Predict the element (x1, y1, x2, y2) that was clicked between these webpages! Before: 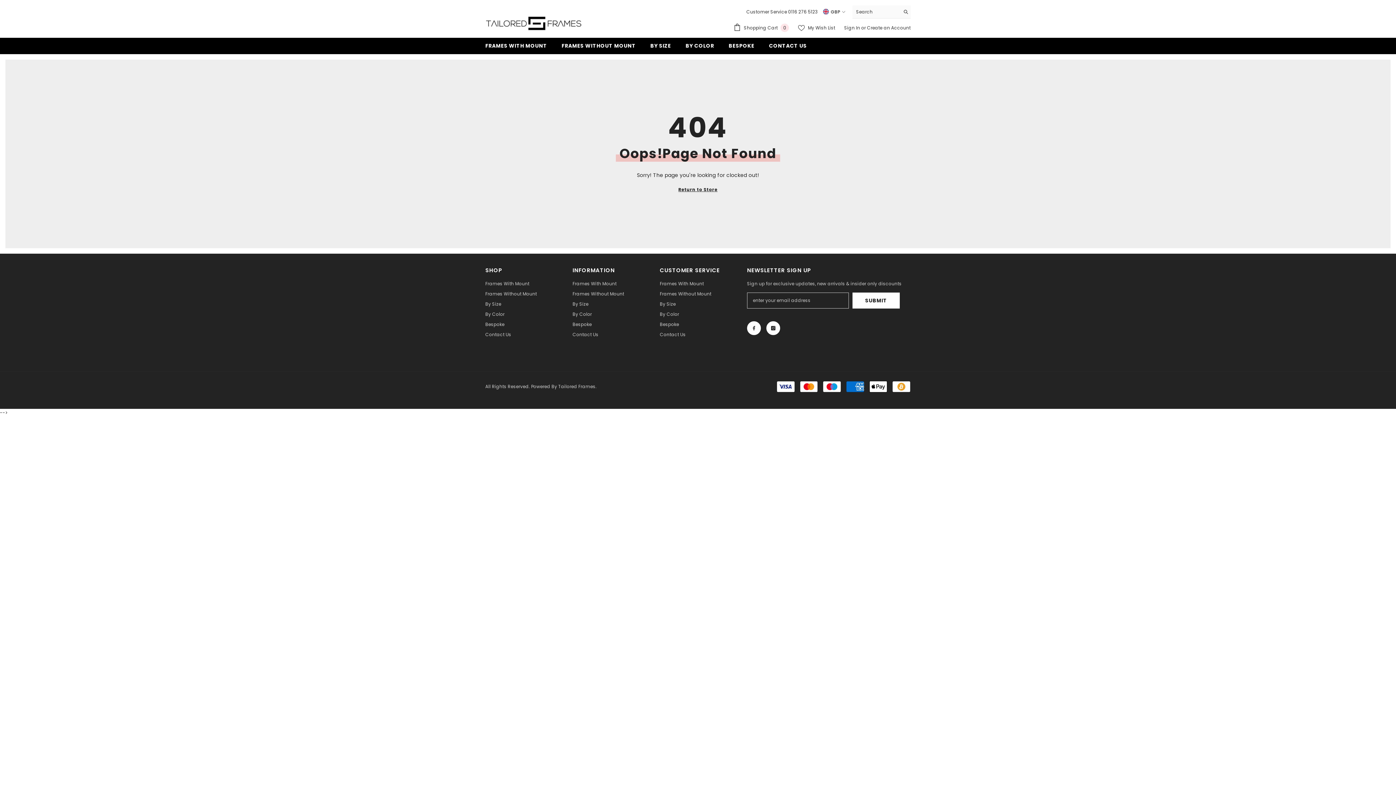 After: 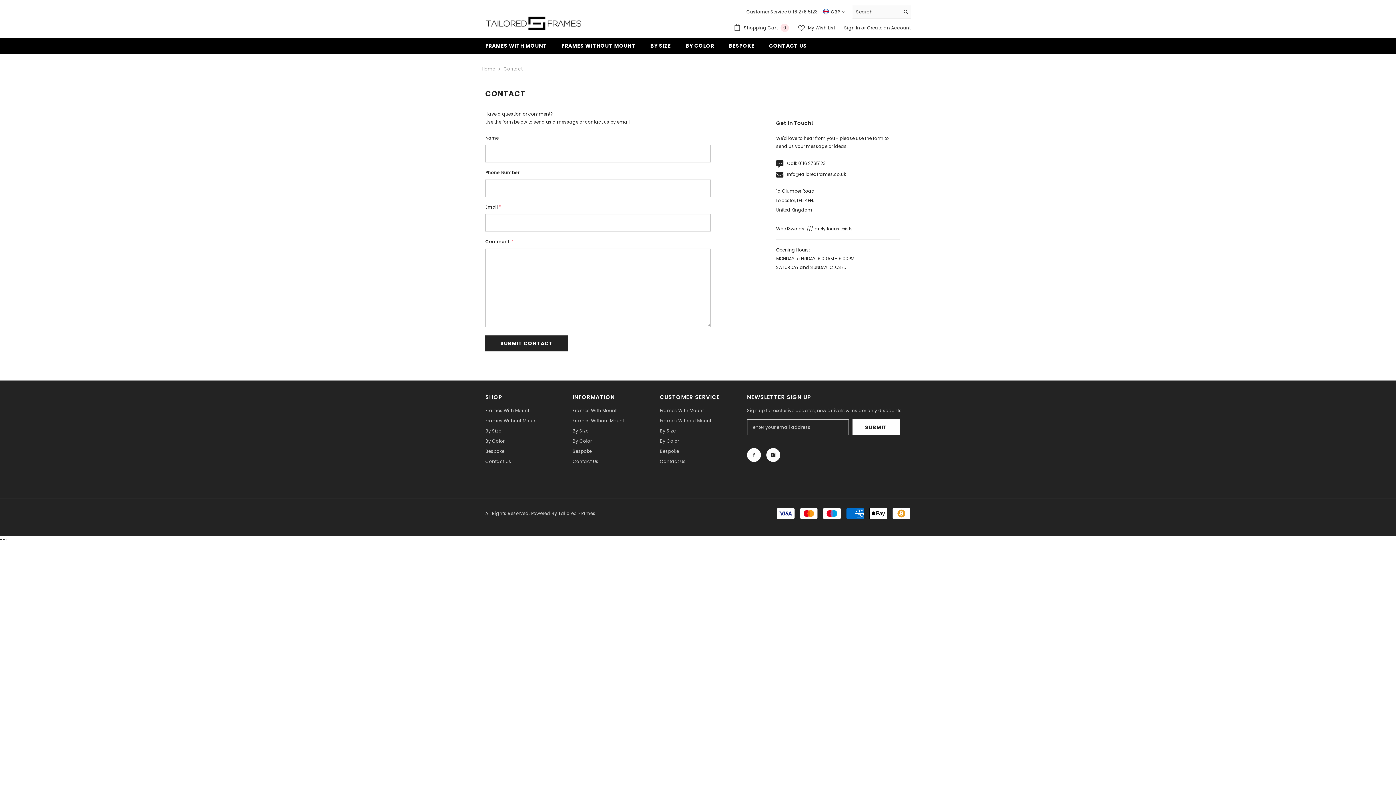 Action: bbox: (660, 329, 685, 340) label: Contact Us